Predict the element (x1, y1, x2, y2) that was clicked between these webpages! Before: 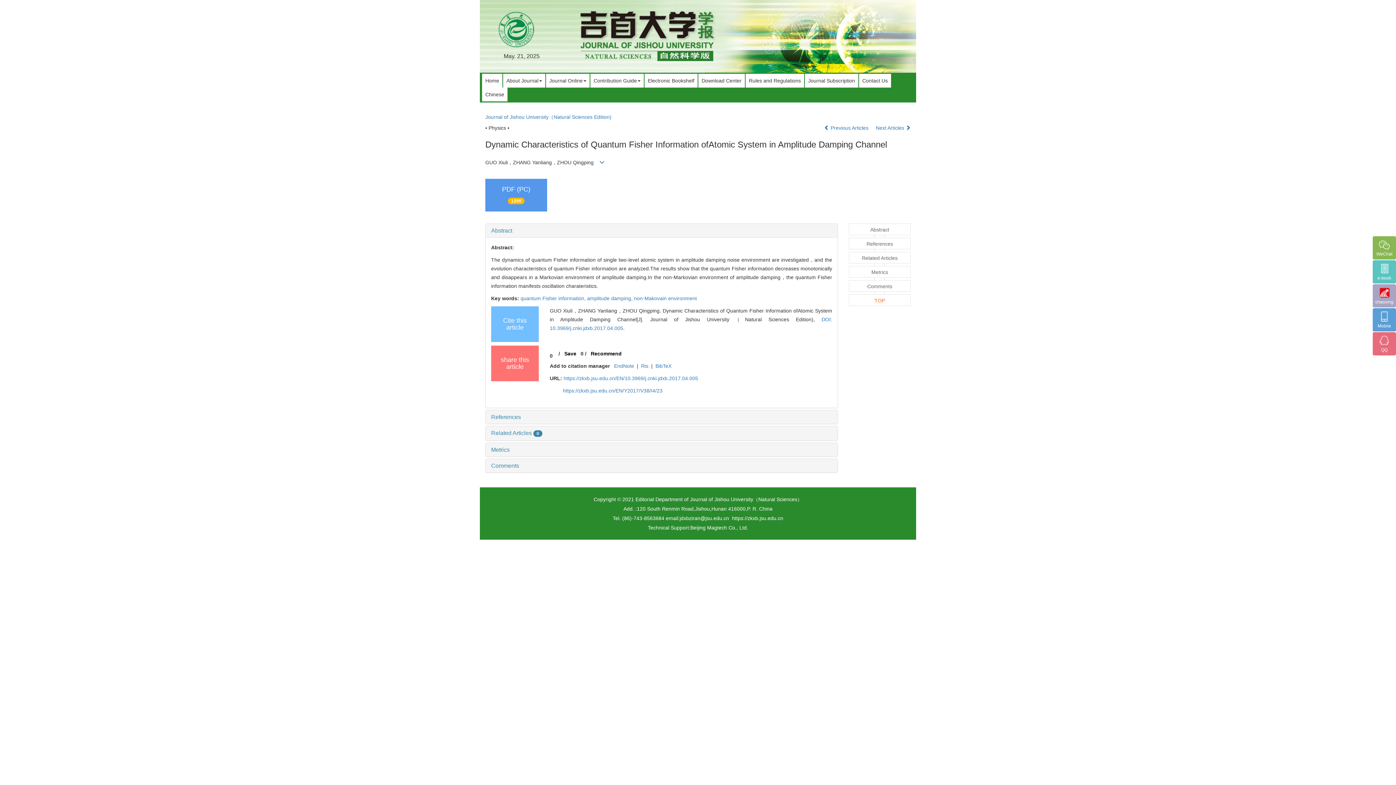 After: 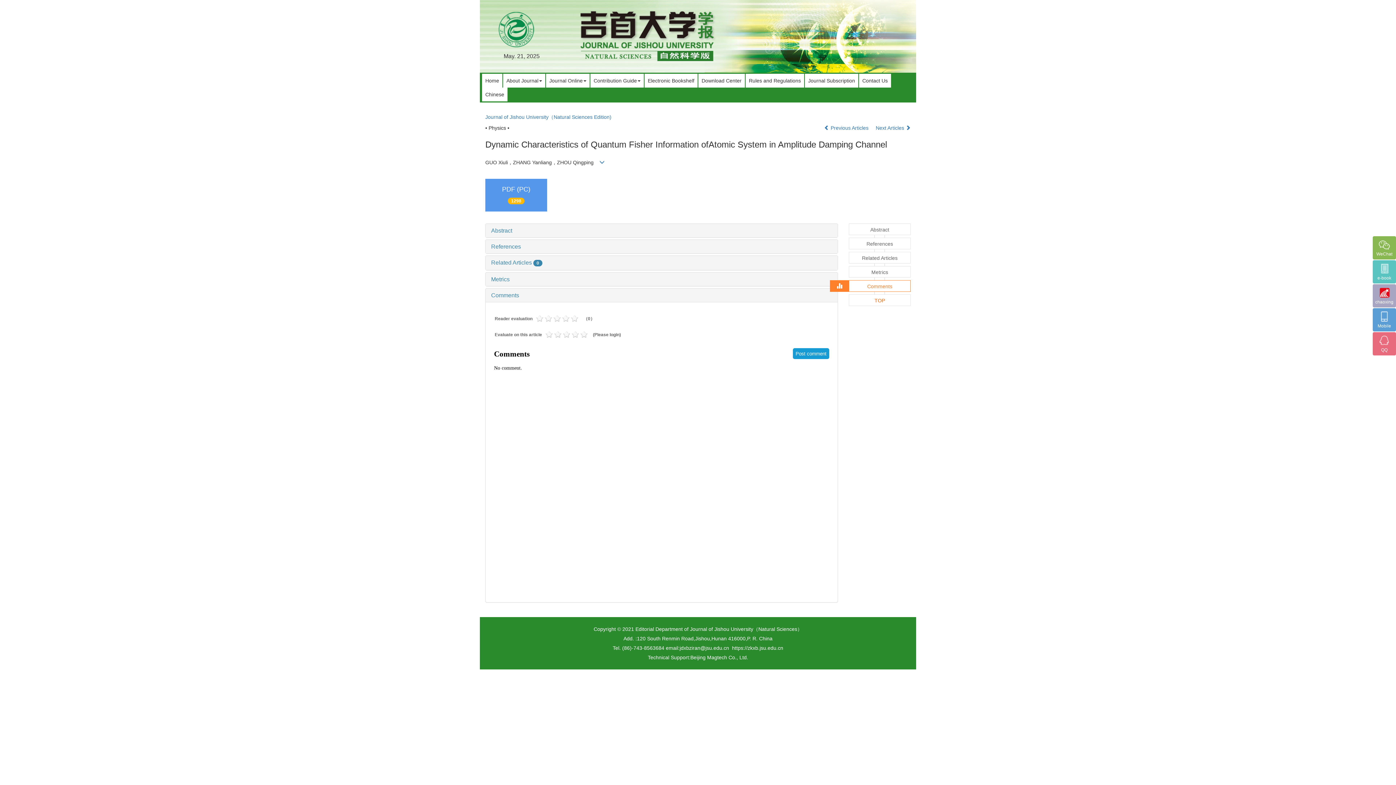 Action: bbox: (849, 280, 910, 292) label: Comments